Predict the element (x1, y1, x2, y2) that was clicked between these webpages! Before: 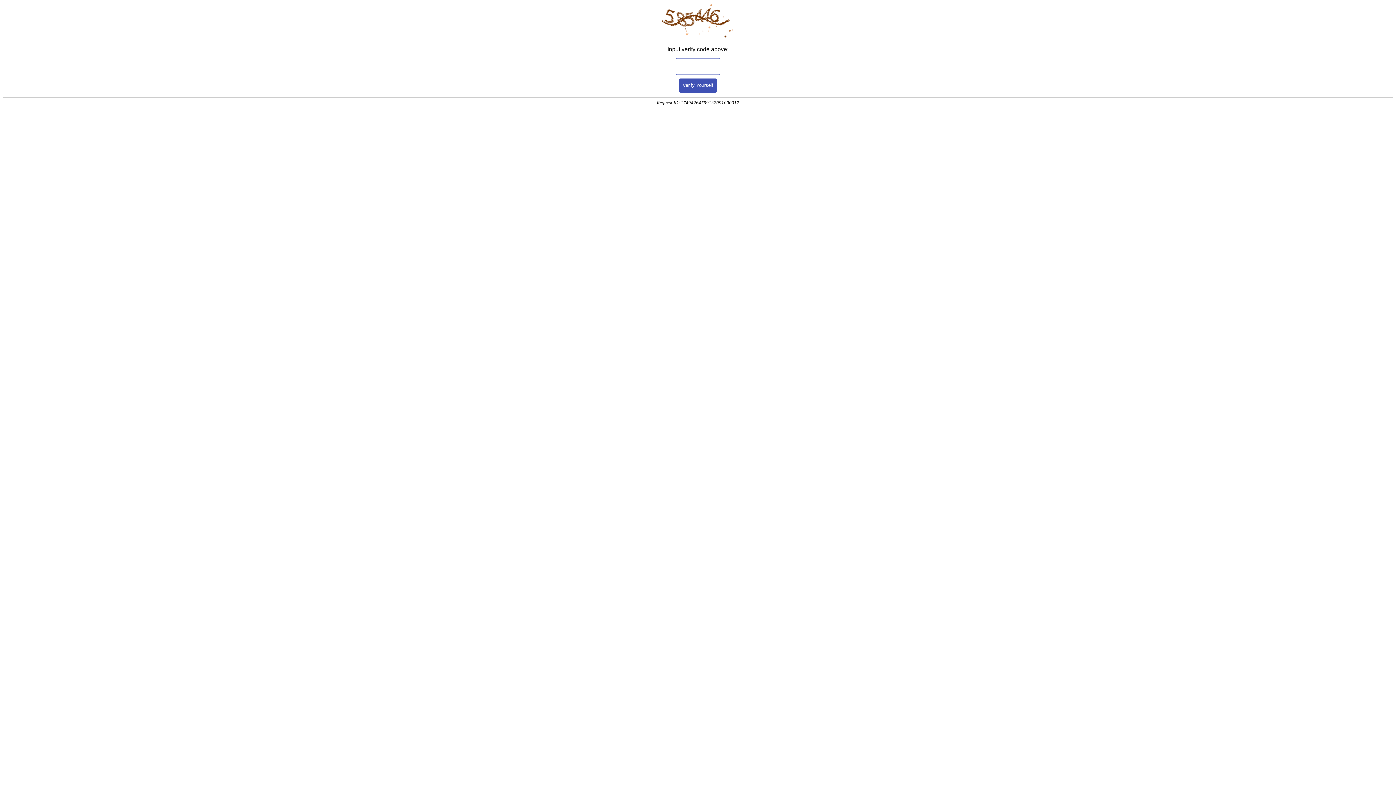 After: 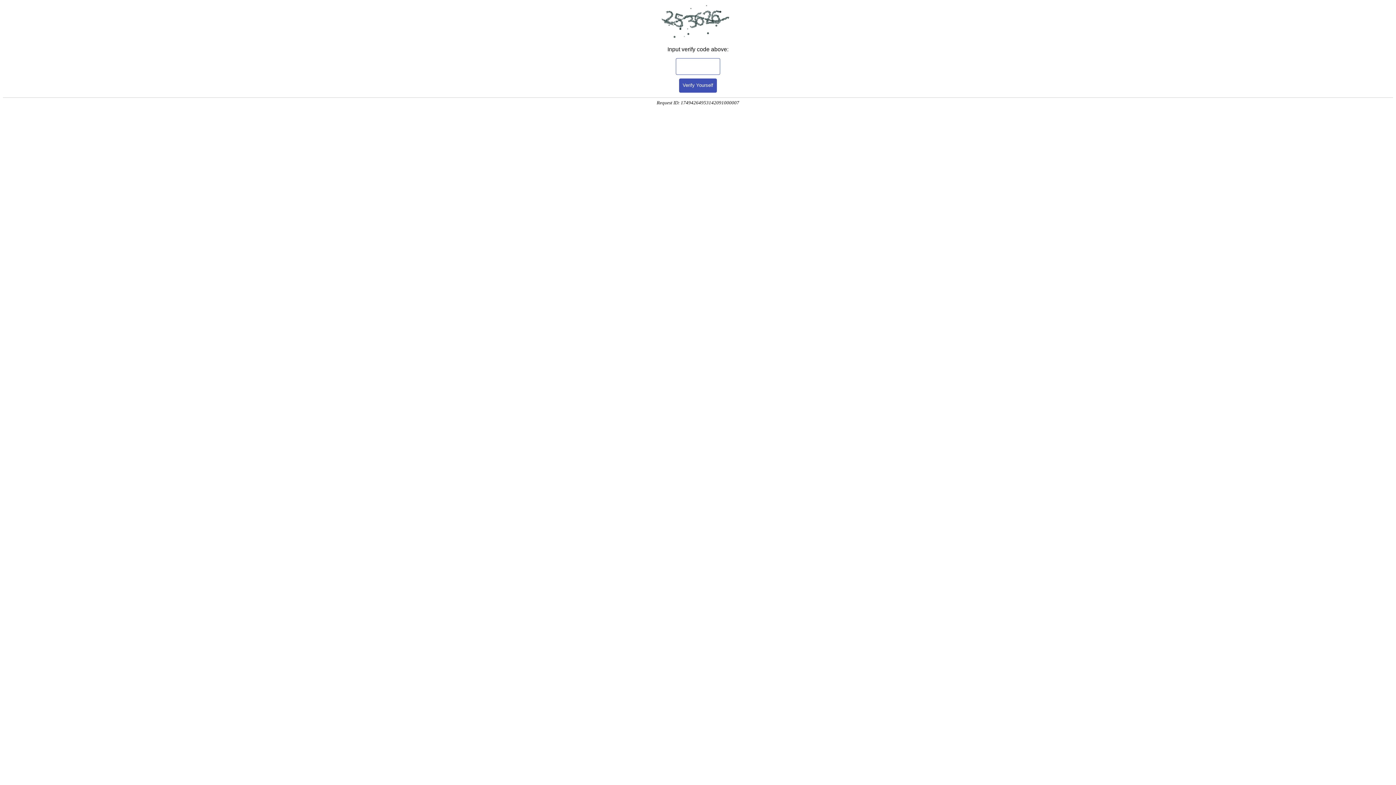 Action: label: Verify Yourself bbox: (679, 78, 717, 92)